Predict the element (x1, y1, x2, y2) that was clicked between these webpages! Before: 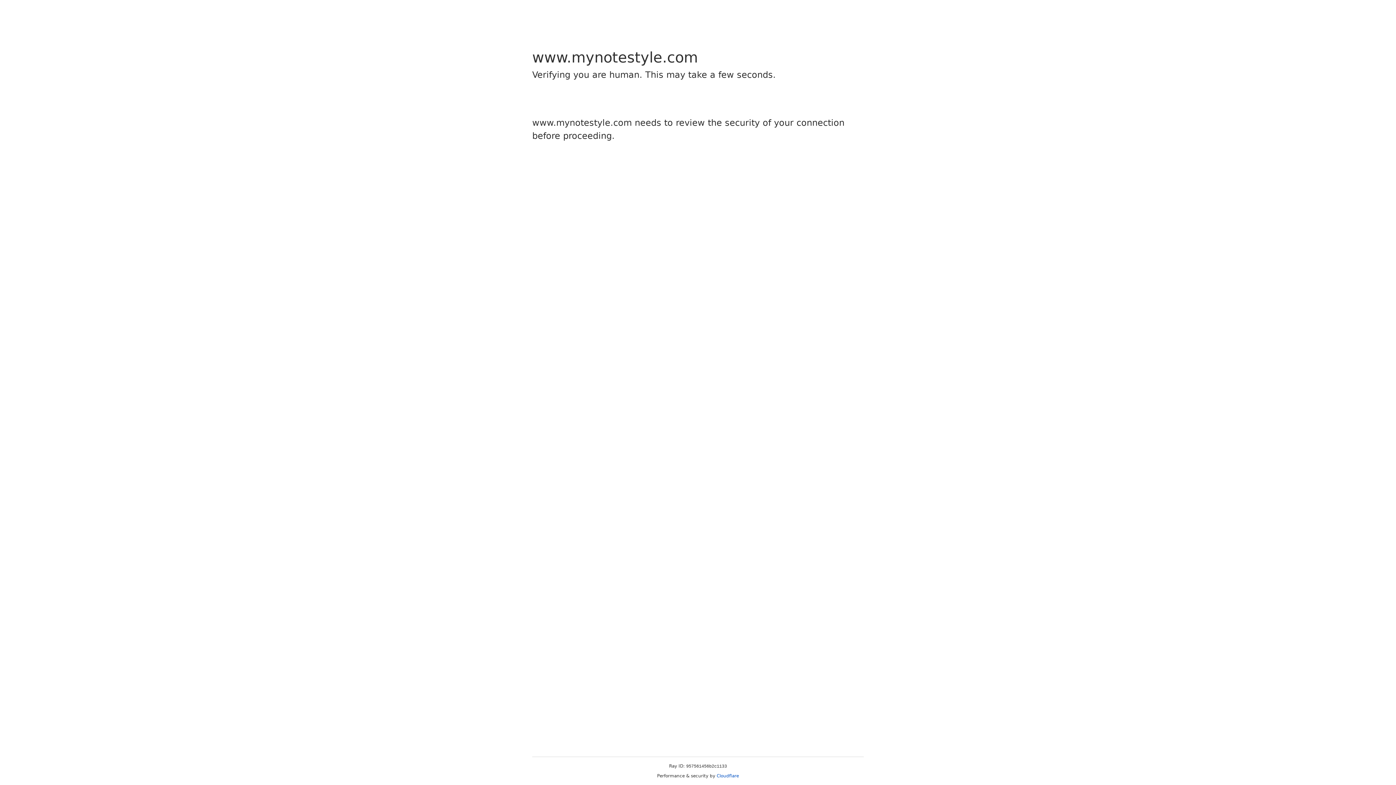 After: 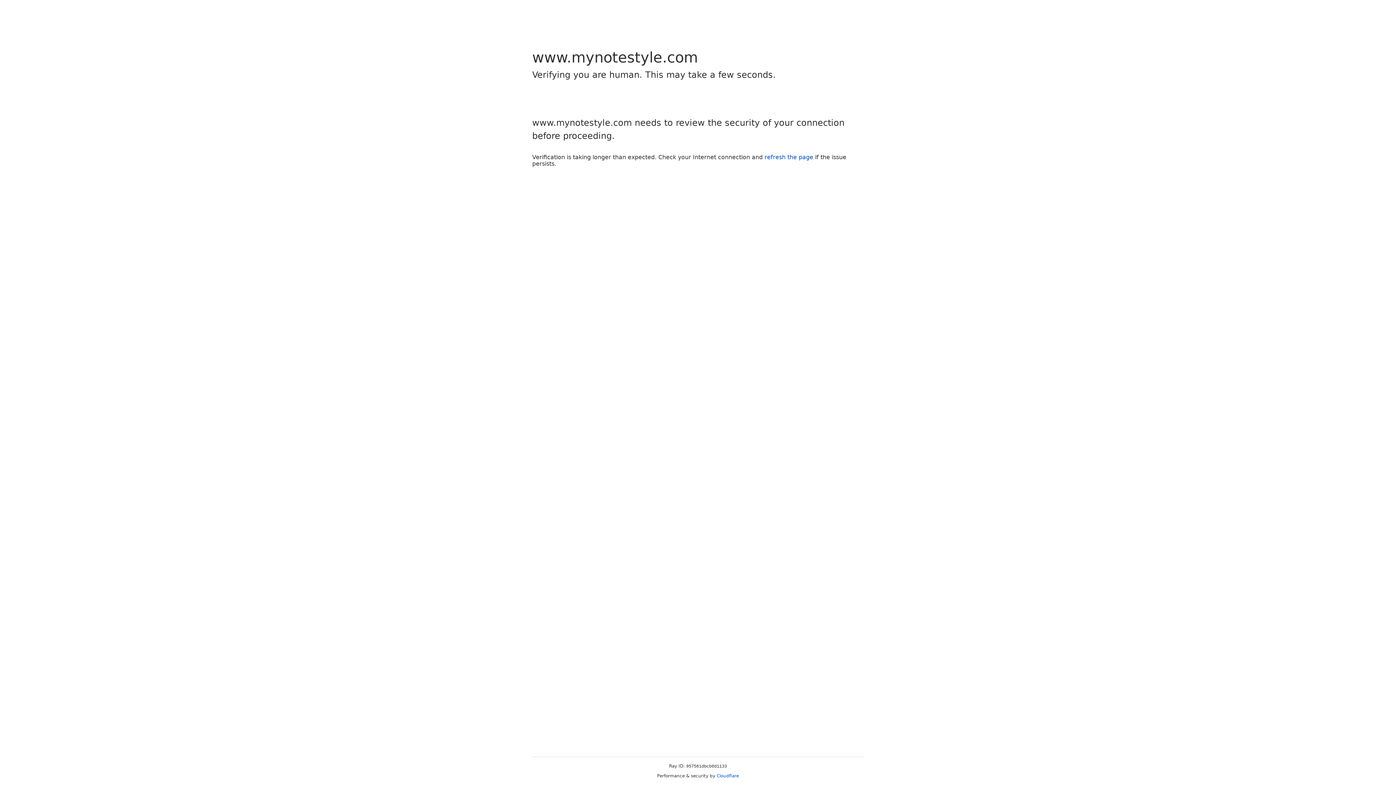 Action: bbox: (716, 773, 739, 778) label: Cloudflare